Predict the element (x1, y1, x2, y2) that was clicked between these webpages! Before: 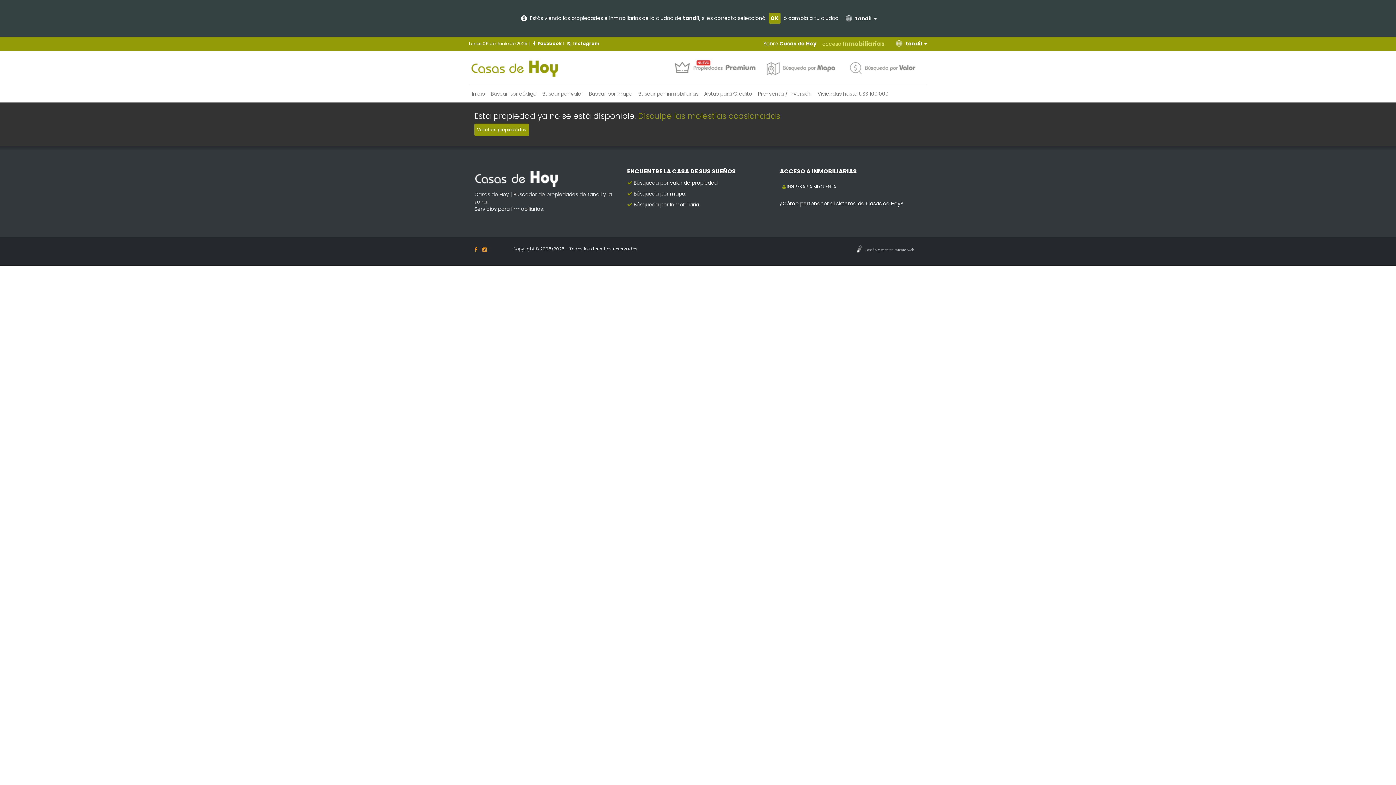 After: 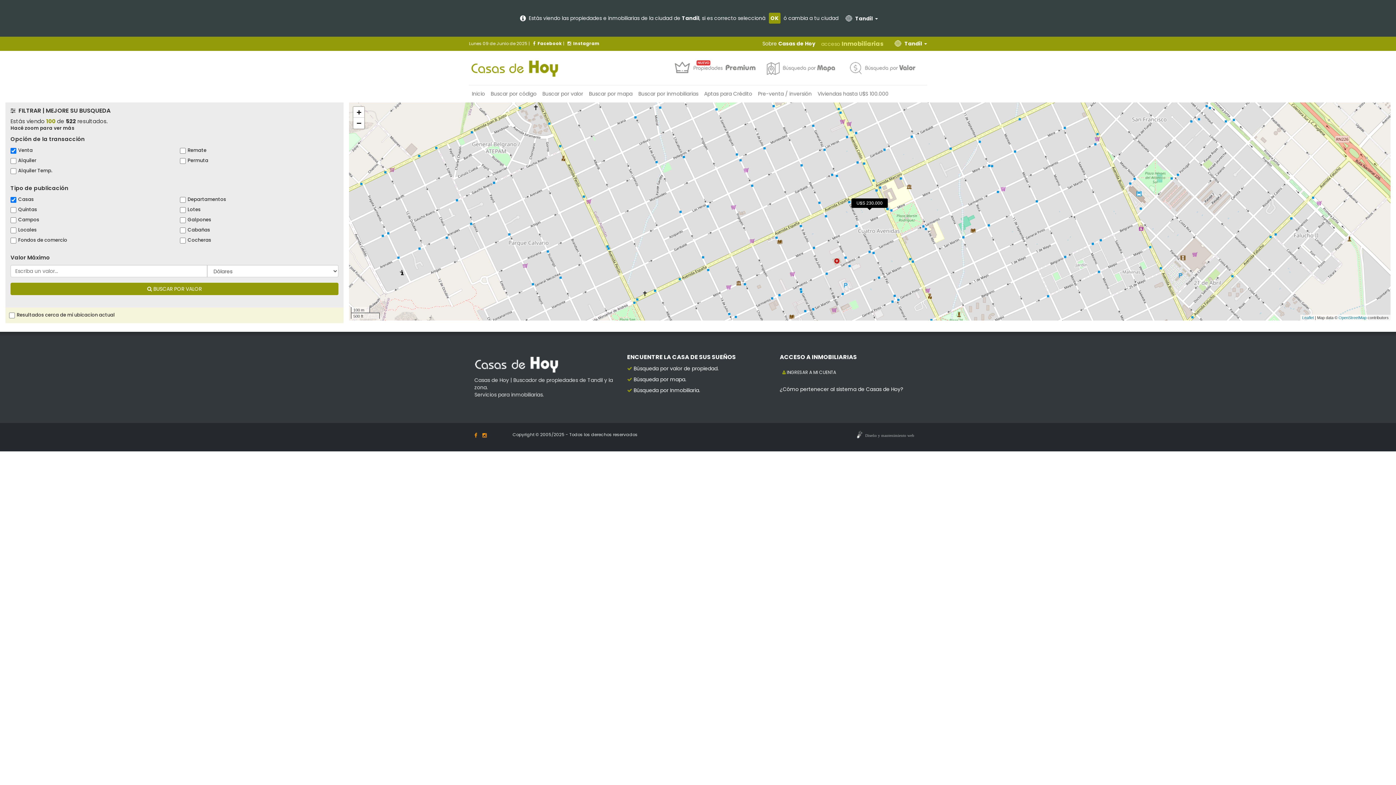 Action: bbox: (762, 51, 839, 85)